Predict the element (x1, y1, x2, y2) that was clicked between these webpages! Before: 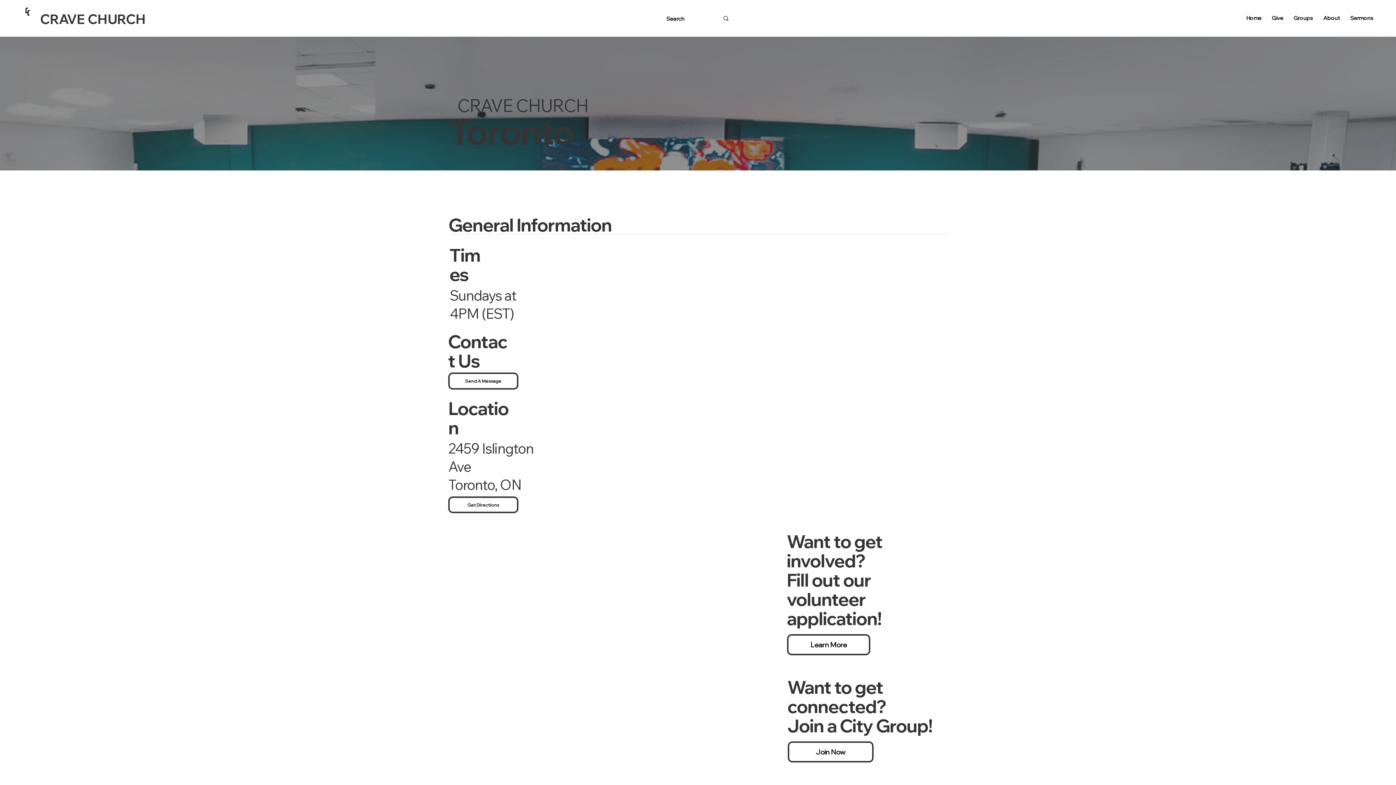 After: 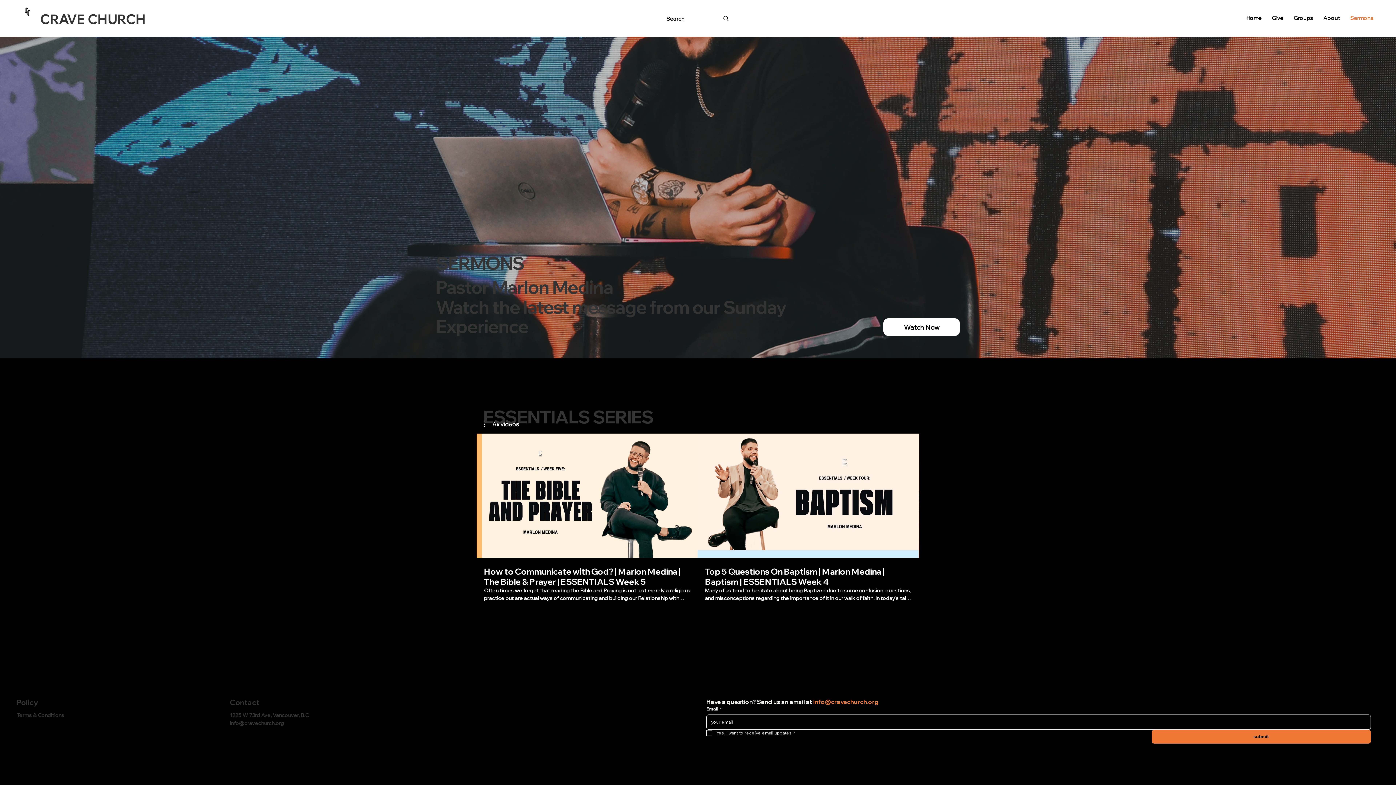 Action: bbox: (1350, 10, 1373, 25) label: Sermons